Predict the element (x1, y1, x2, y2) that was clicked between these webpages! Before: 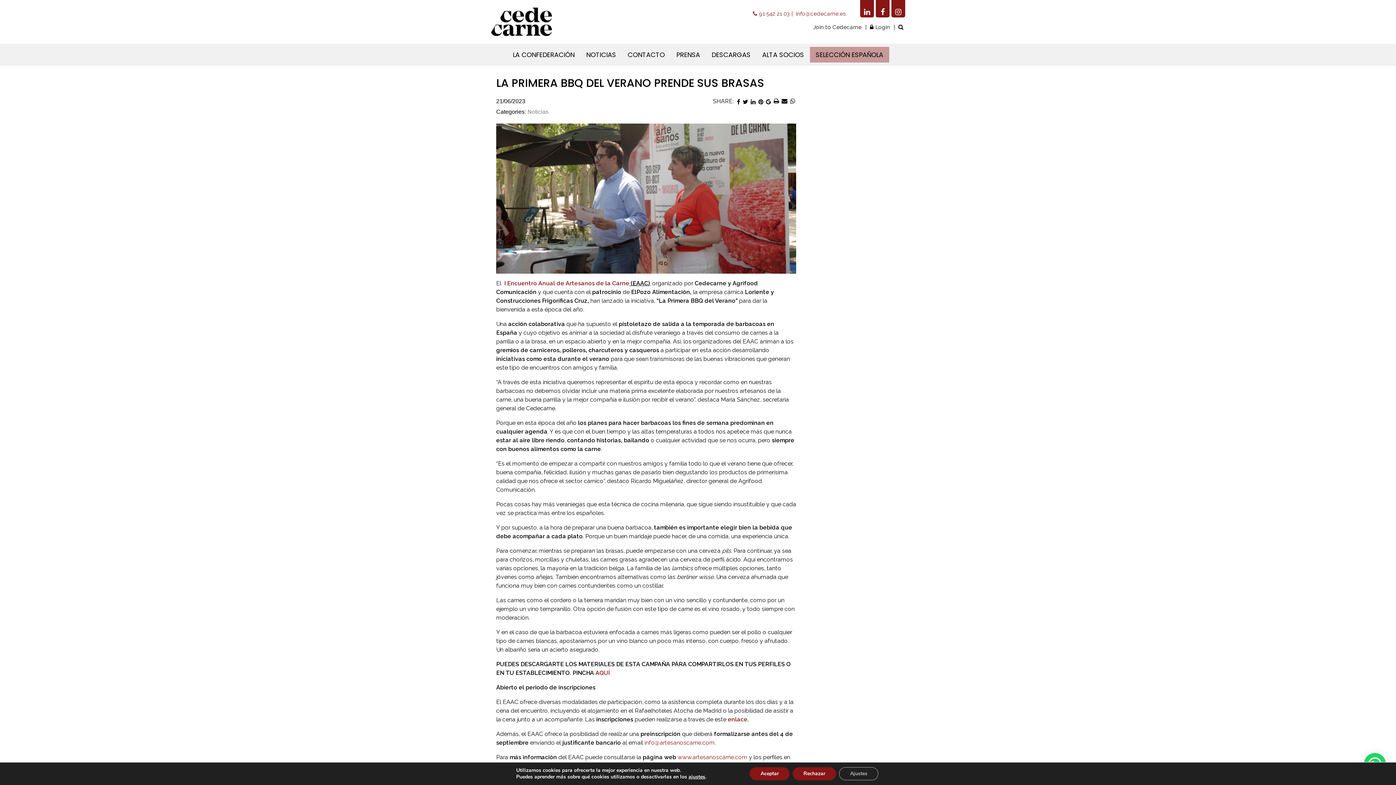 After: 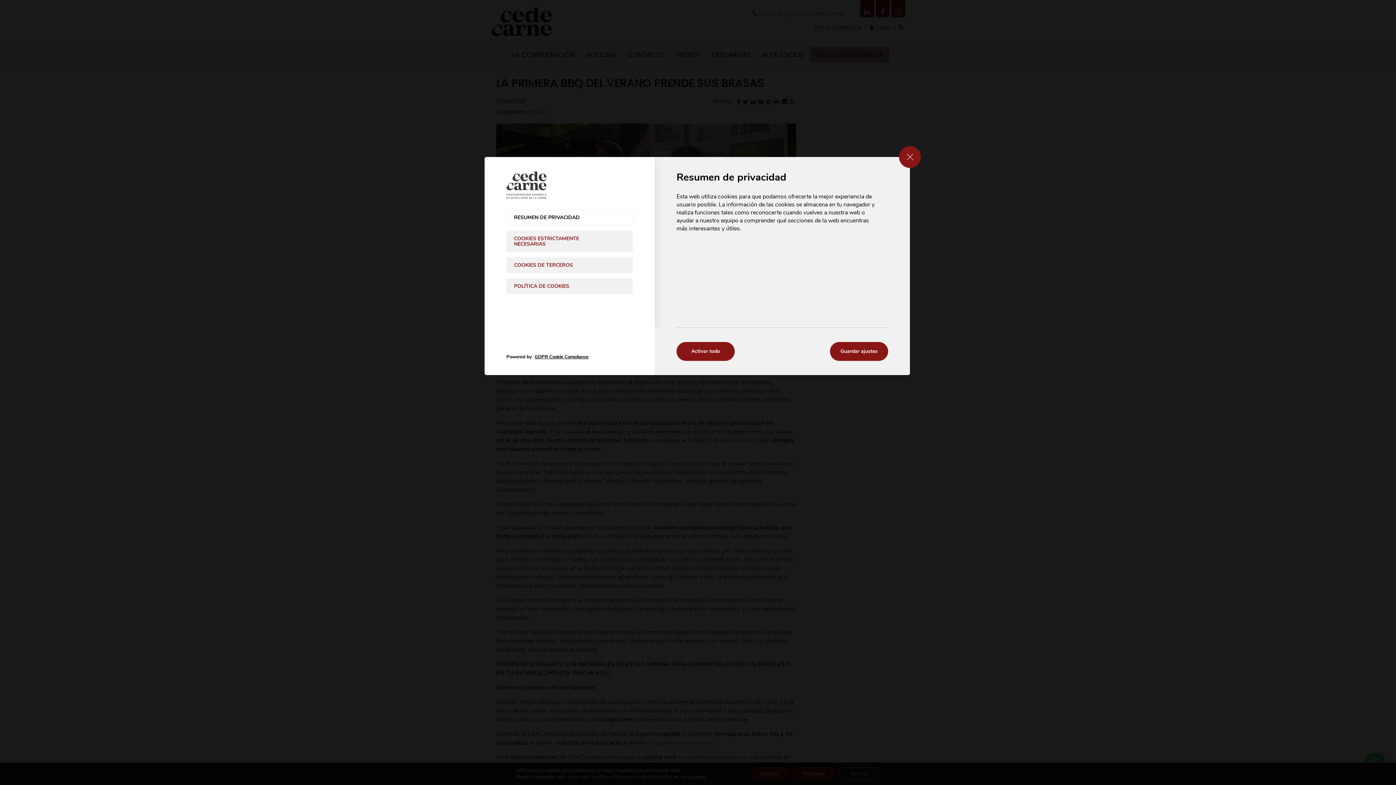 Action: label: Ajustes bbox: (847, 767, 888, 780)